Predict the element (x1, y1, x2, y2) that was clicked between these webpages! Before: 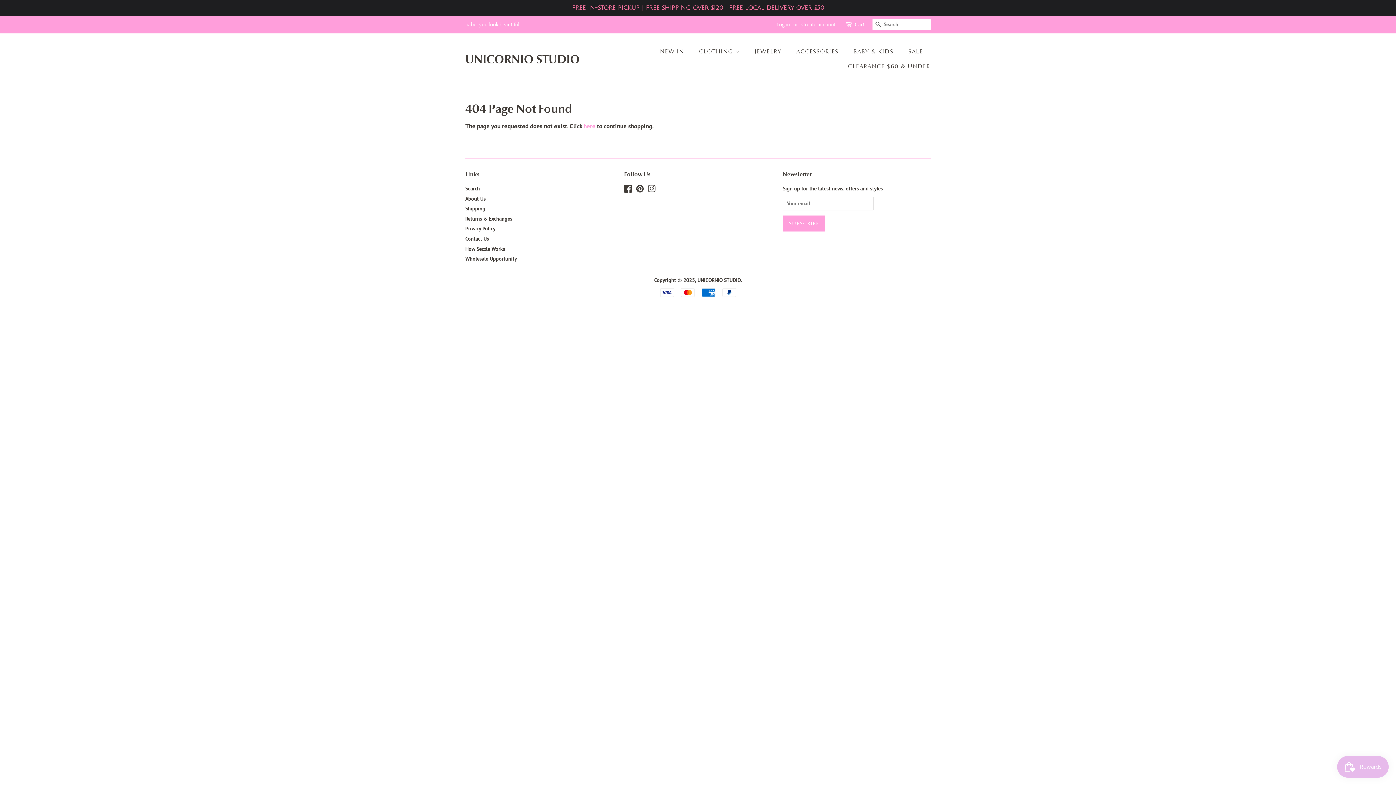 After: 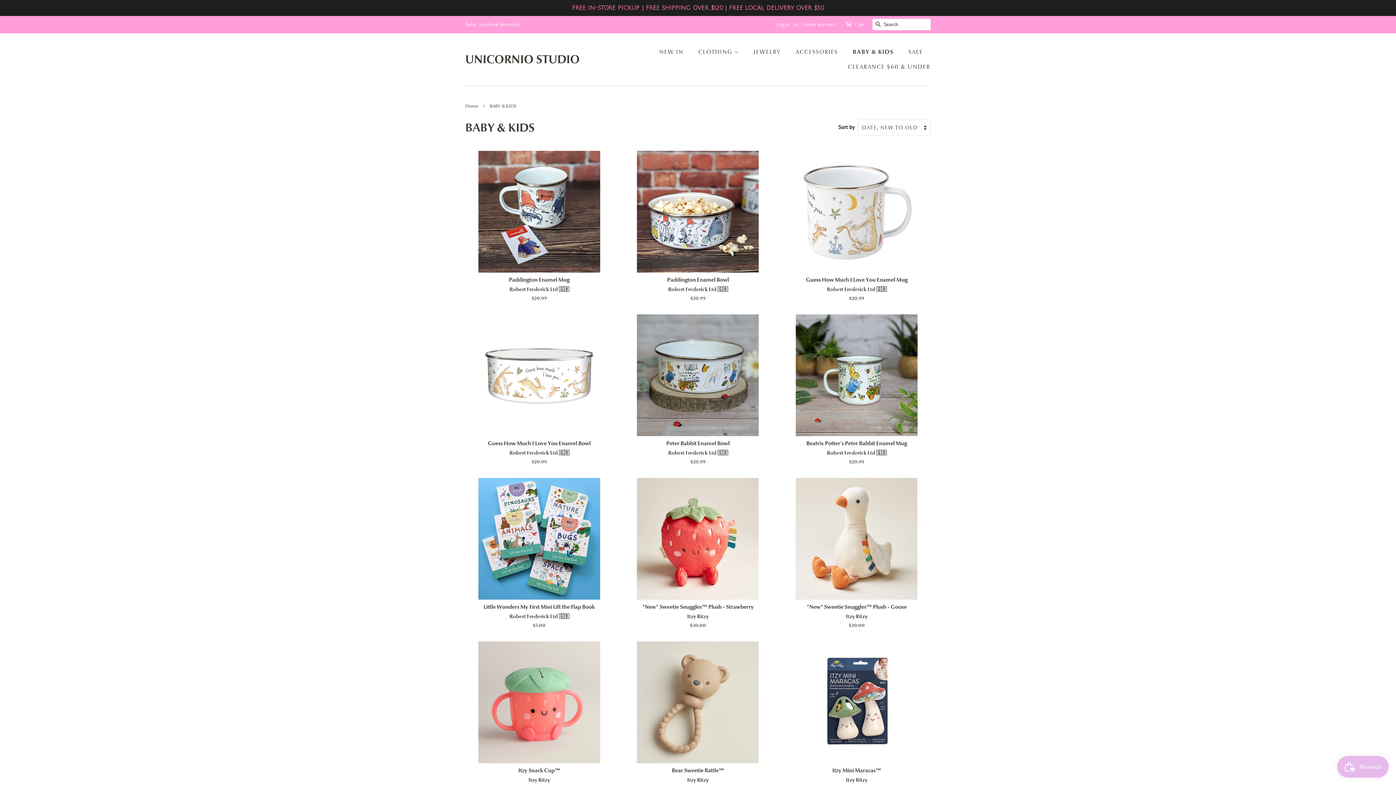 Action: bbox: (848, 44, 901, 59) label: BABY & KIDS